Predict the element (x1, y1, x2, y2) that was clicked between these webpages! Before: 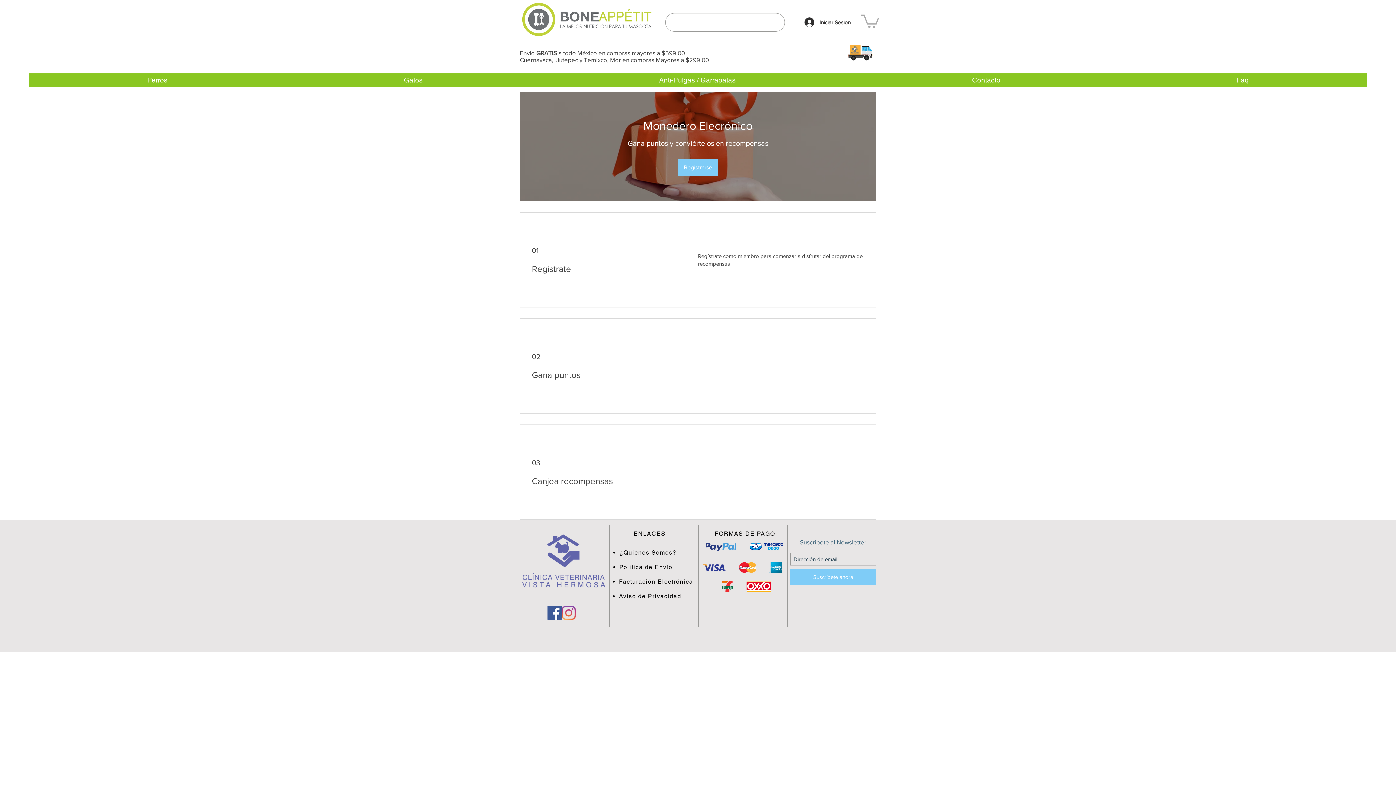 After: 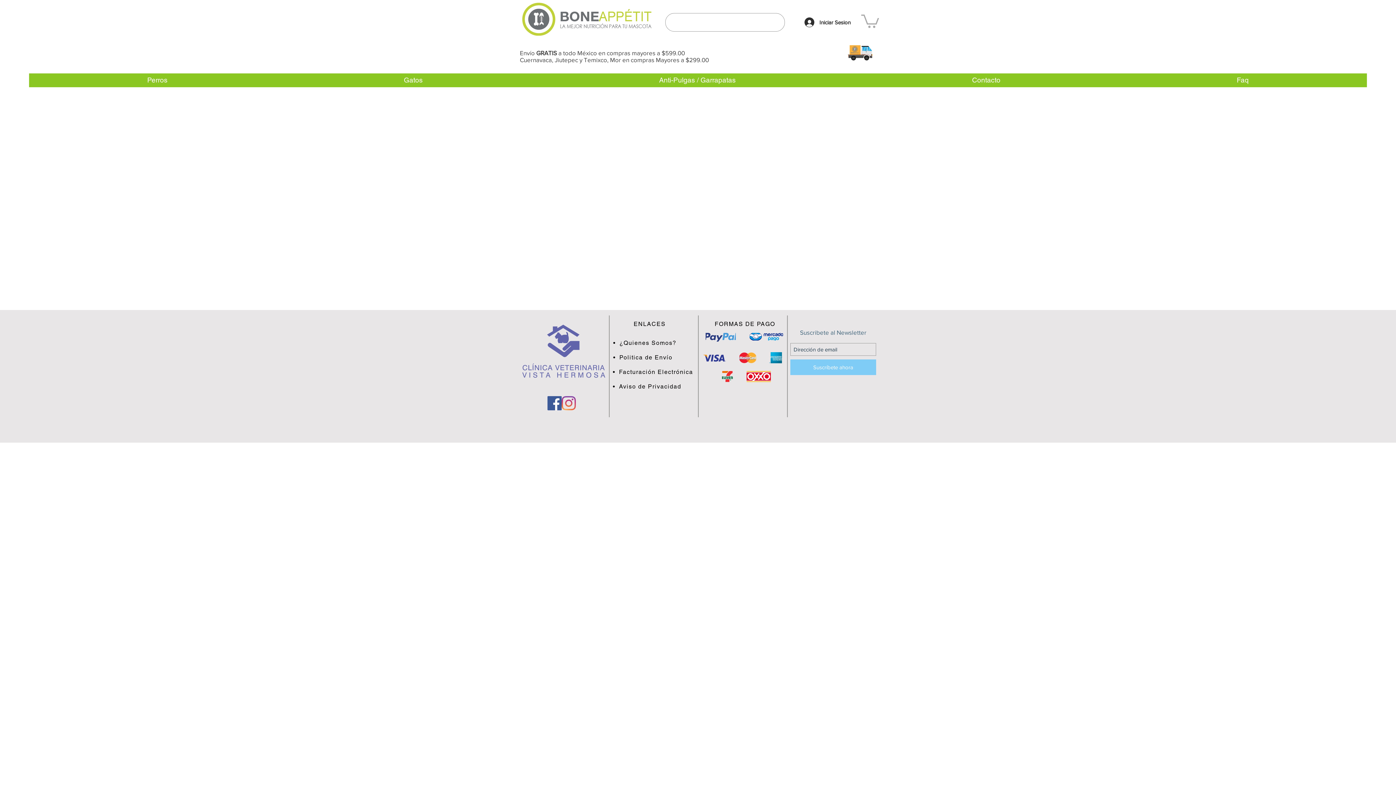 Action: label: Facturación Electrónica bbox: (619, 578, 693, 585)